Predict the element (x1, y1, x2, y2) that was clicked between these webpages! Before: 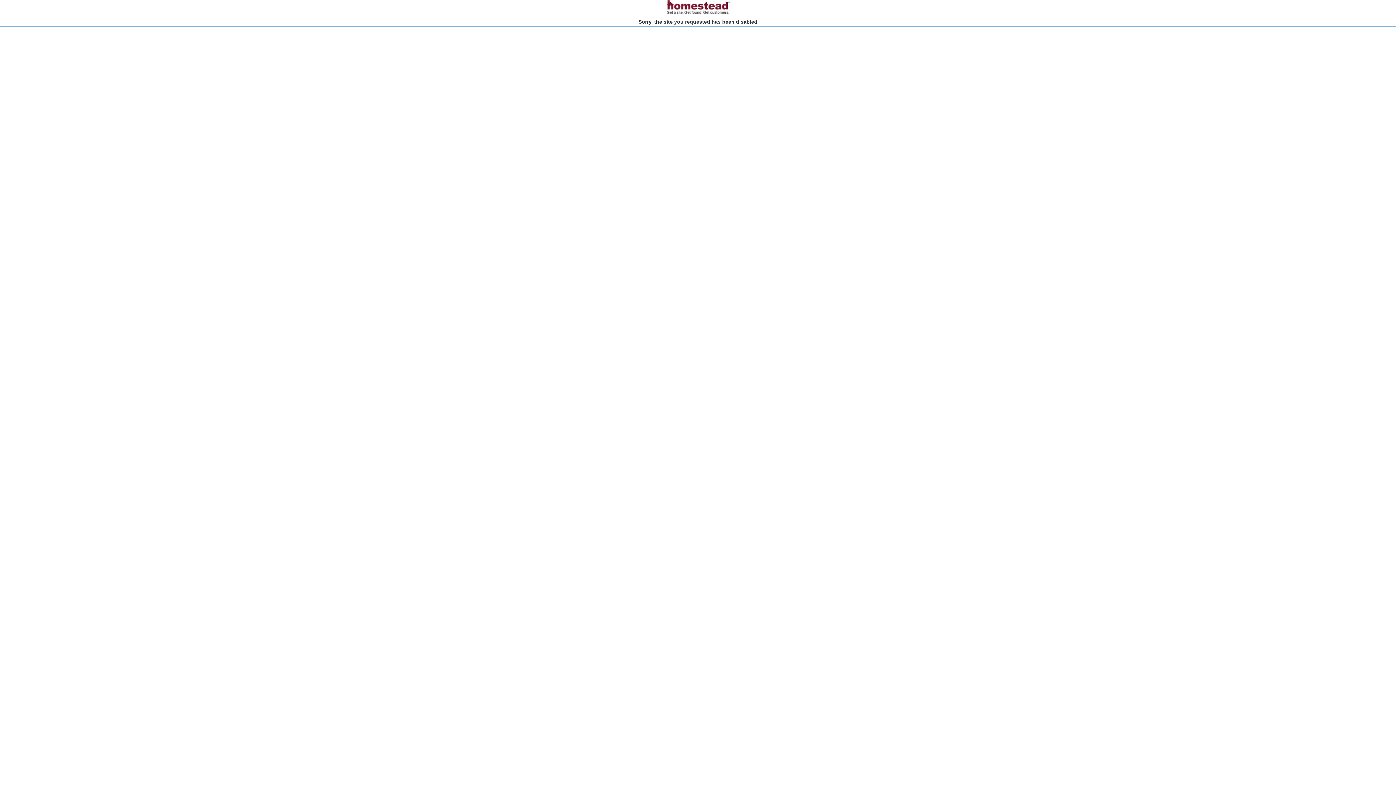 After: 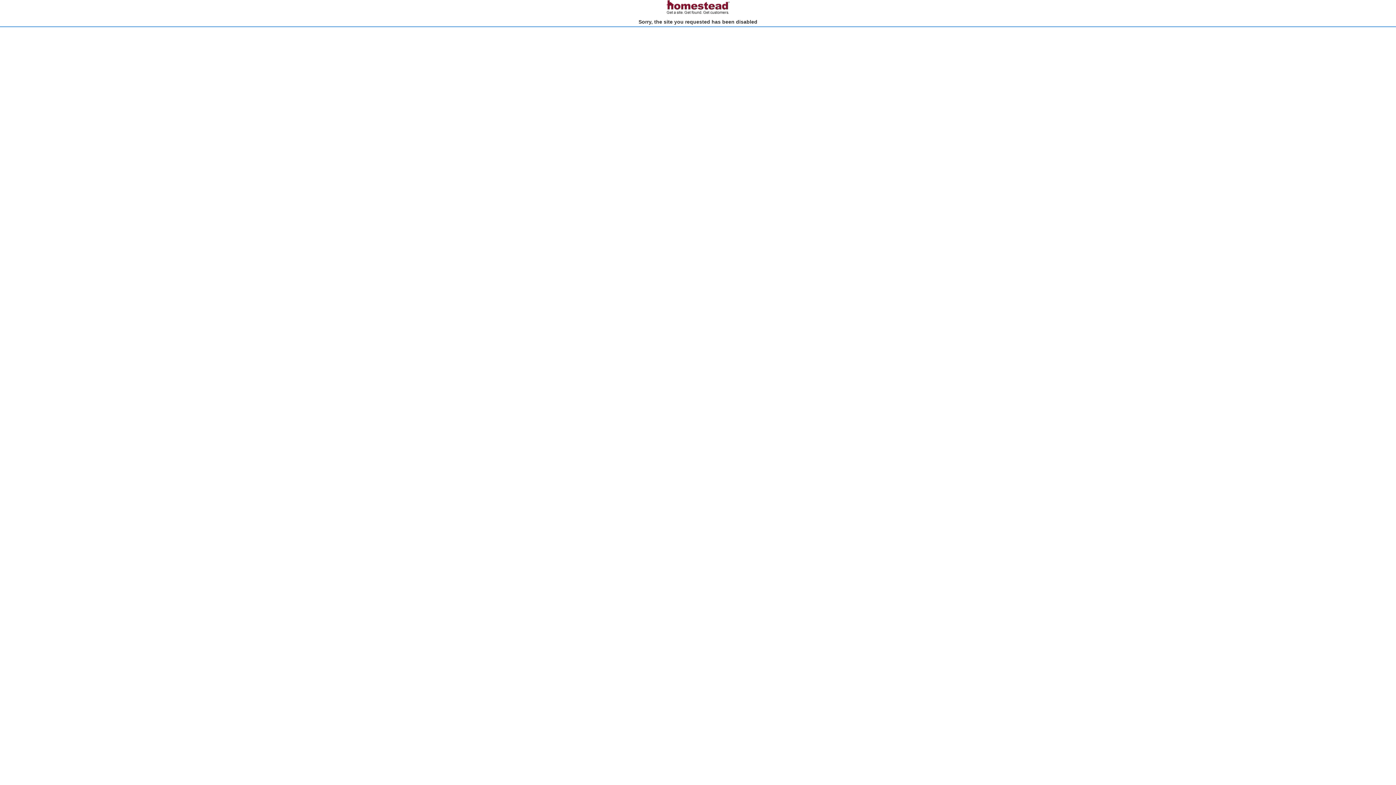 Action: bbox: (666, 10, 730, 15)